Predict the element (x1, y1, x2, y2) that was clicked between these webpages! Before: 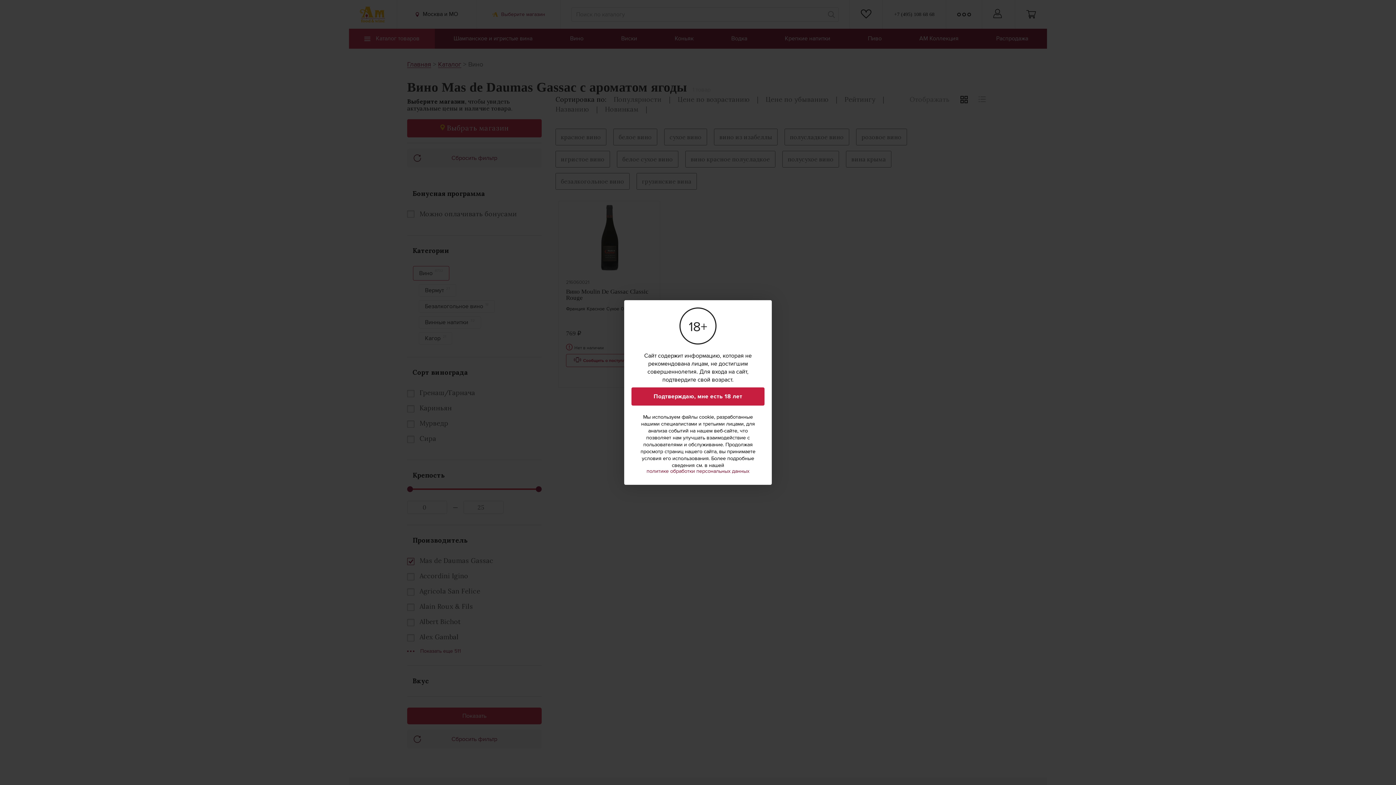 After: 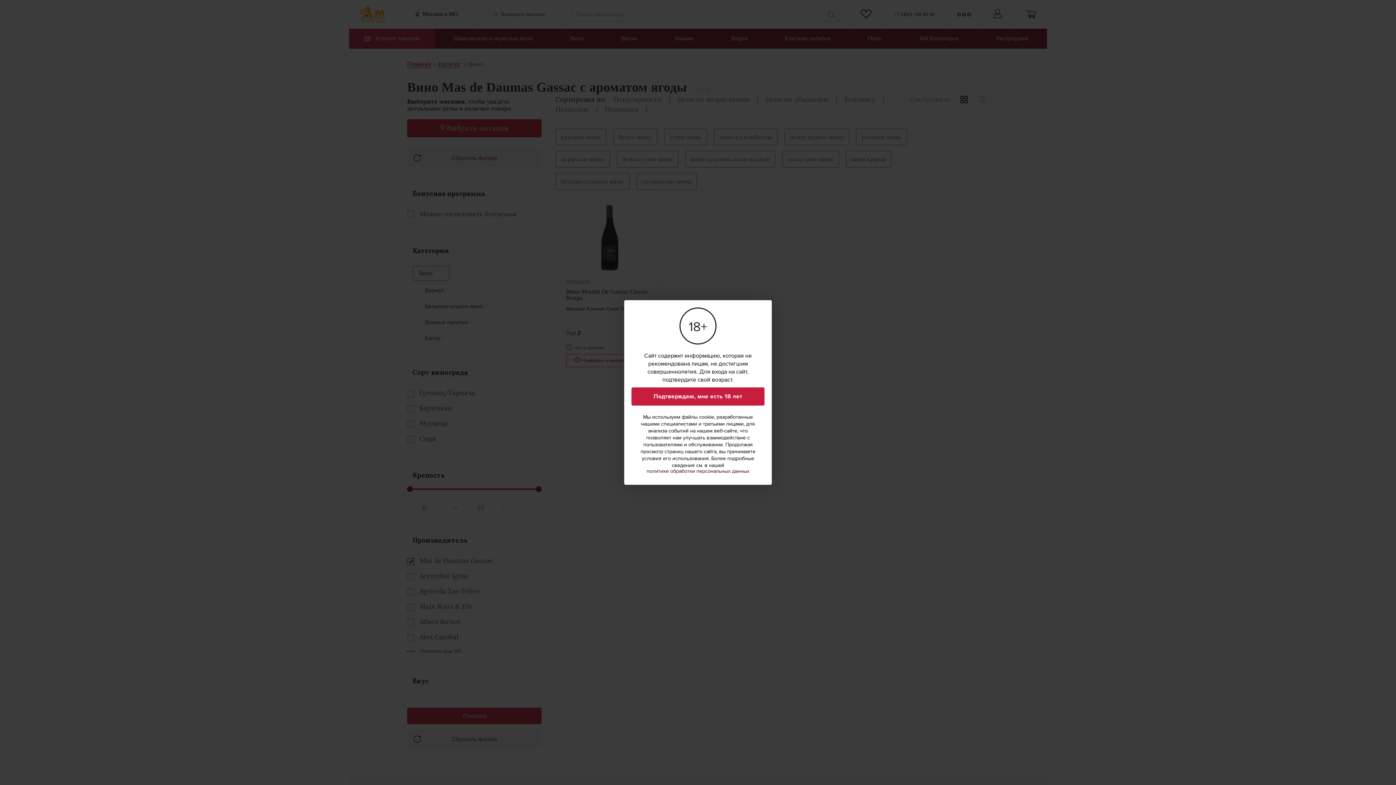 Action: bbox: (646, 469, 749, 474) label: политике обработки персональных данных